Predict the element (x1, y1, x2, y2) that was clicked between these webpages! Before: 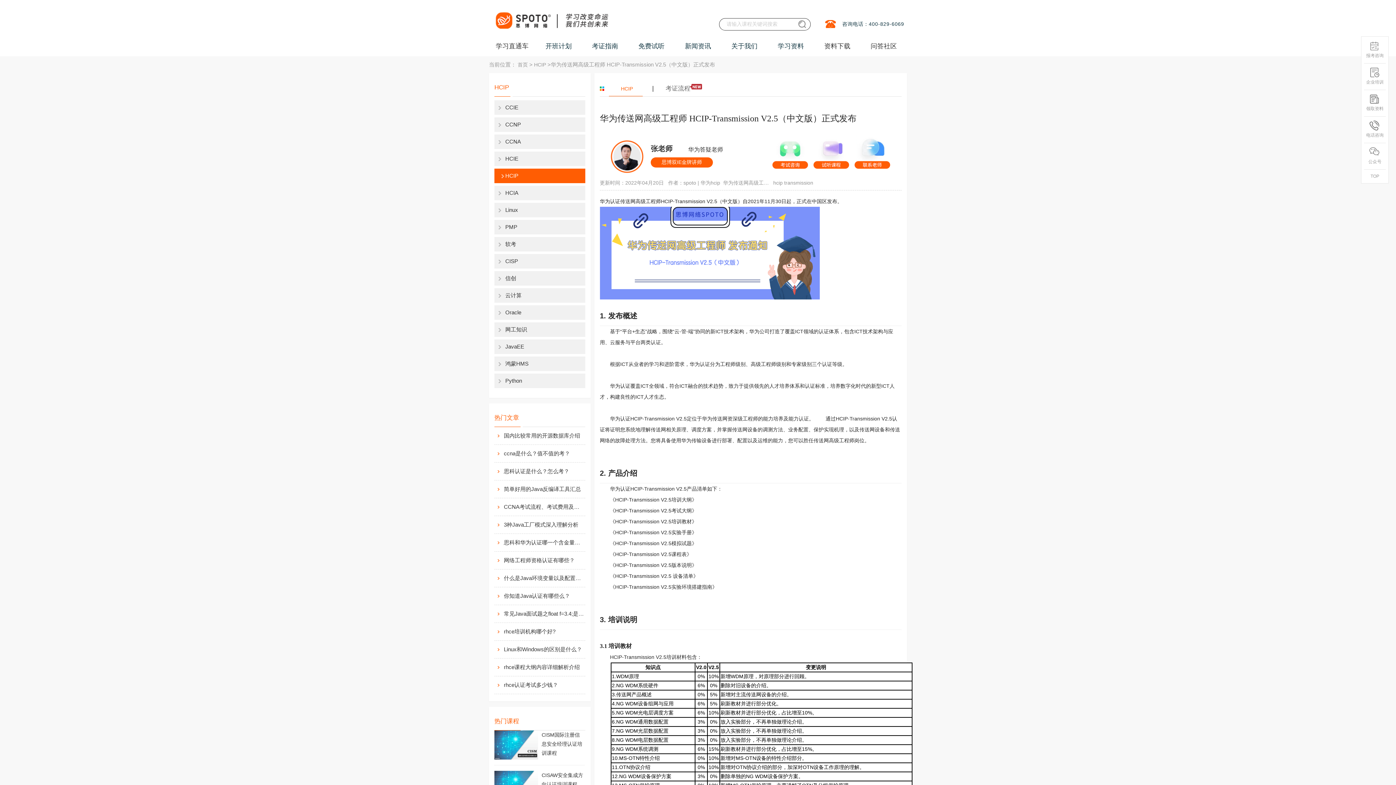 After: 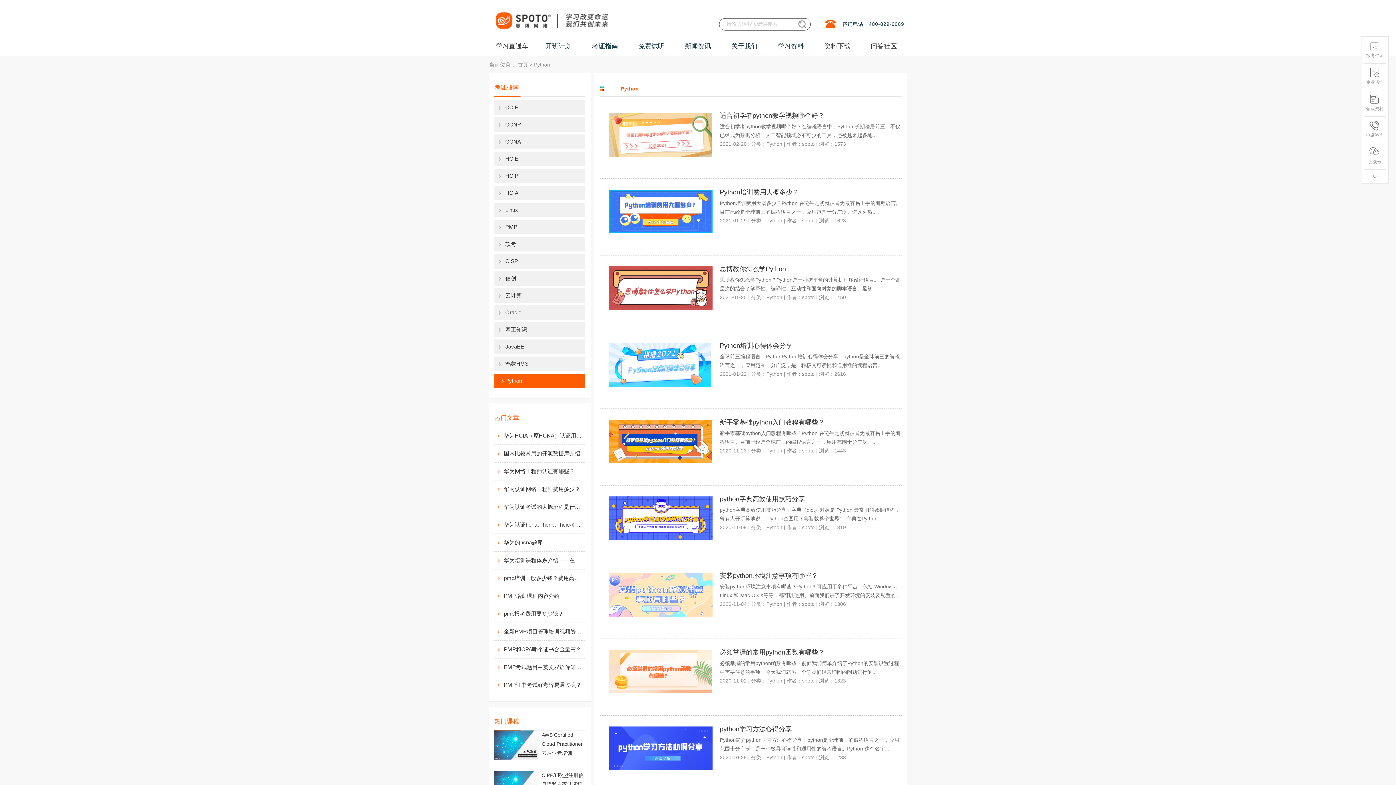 Action: label: Python bbox: (494, 373, 585, 388)